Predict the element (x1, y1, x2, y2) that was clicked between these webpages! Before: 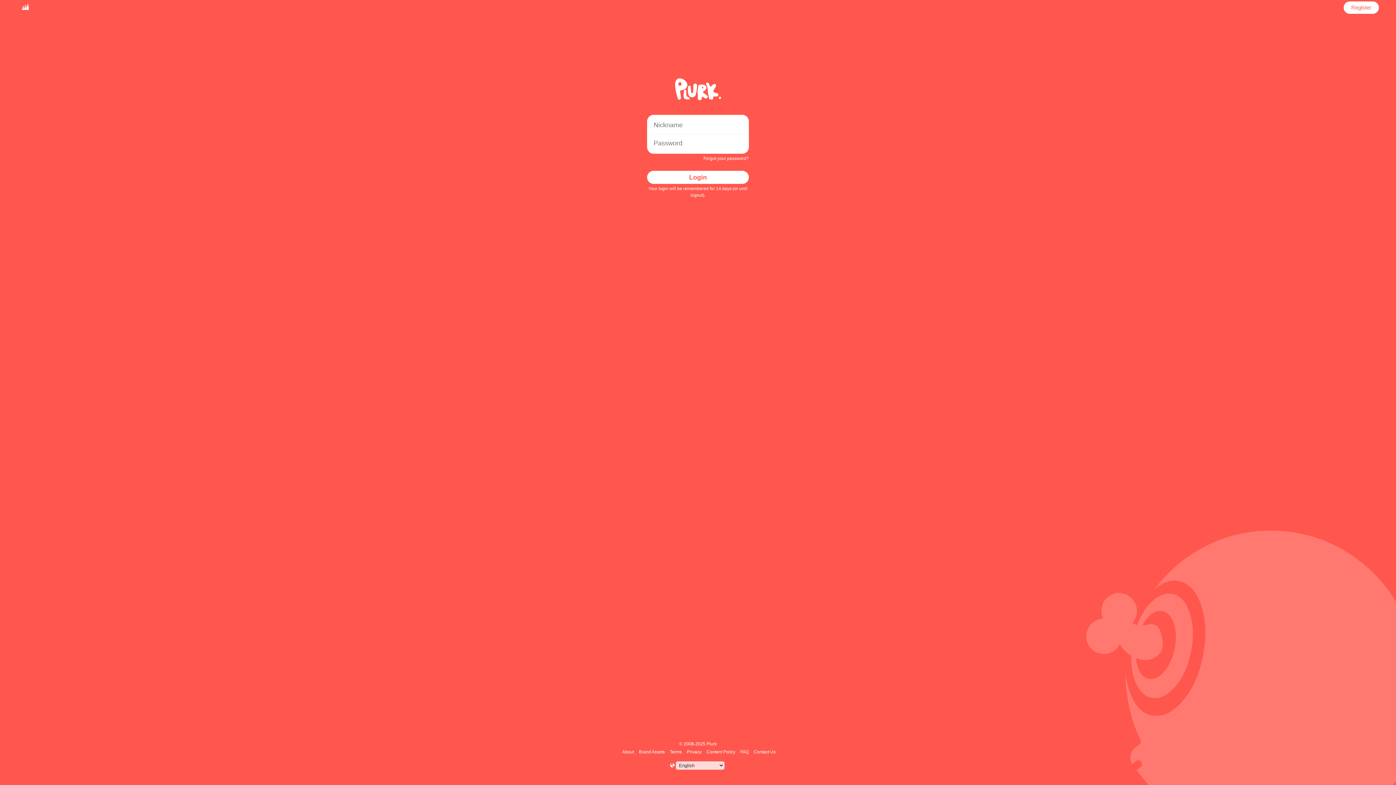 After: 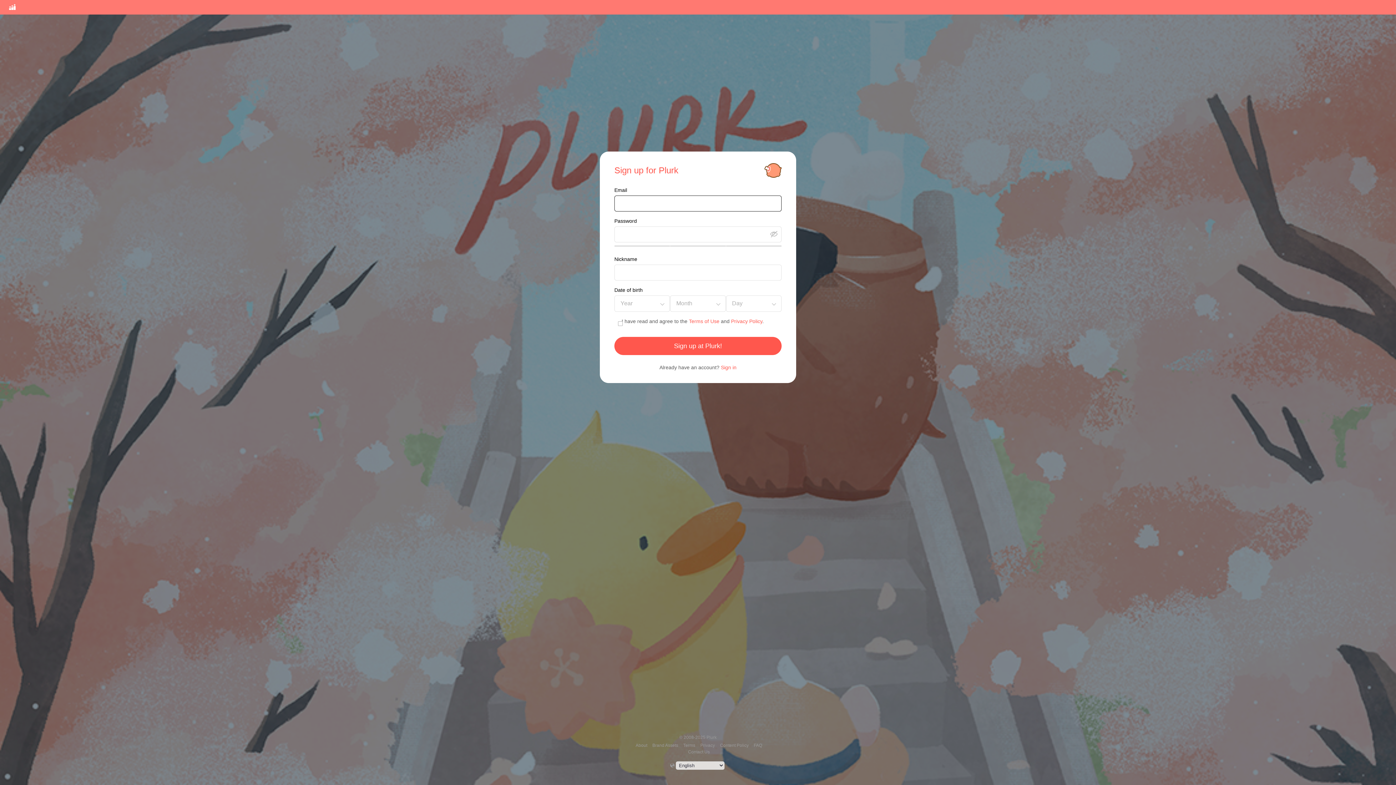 Action: bbox: (1349, 1, 1373, 13) label: Register